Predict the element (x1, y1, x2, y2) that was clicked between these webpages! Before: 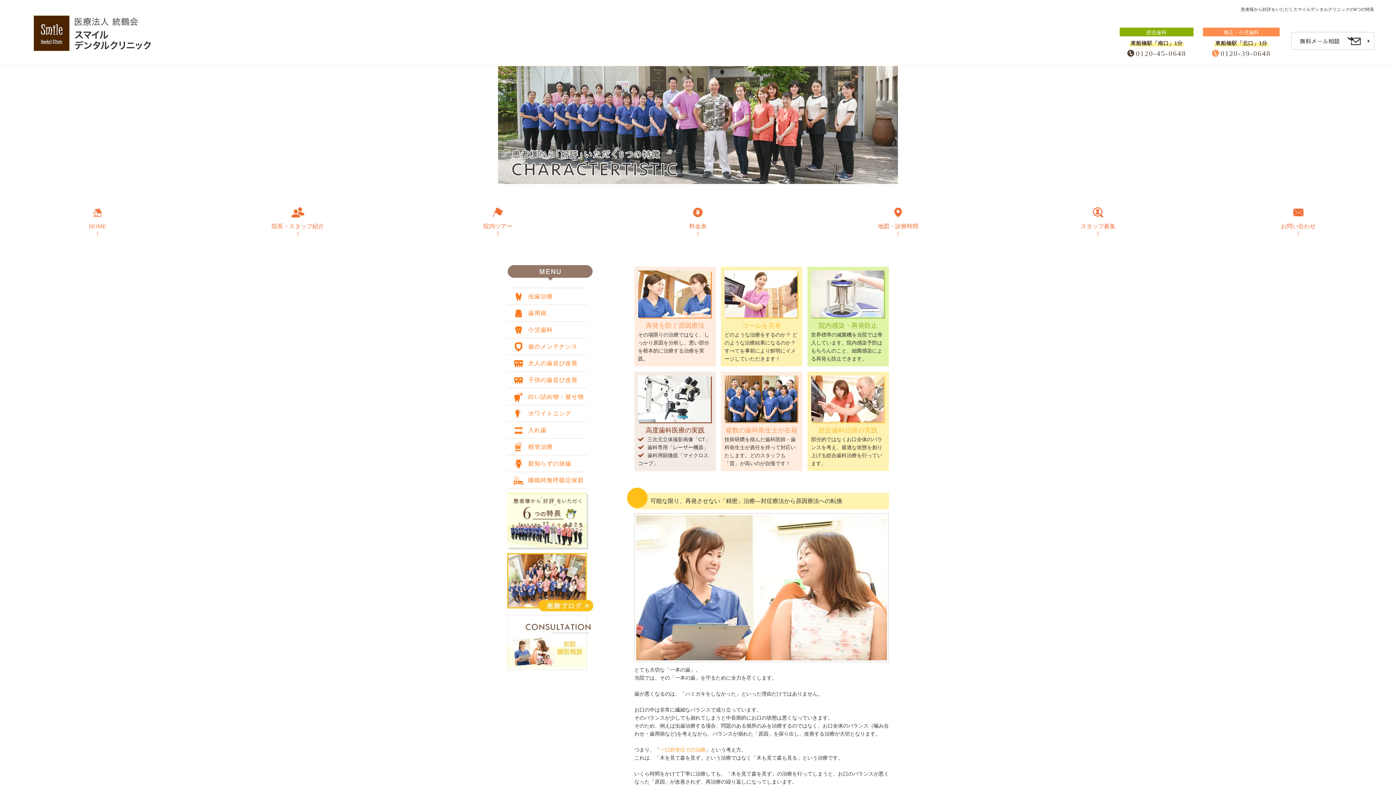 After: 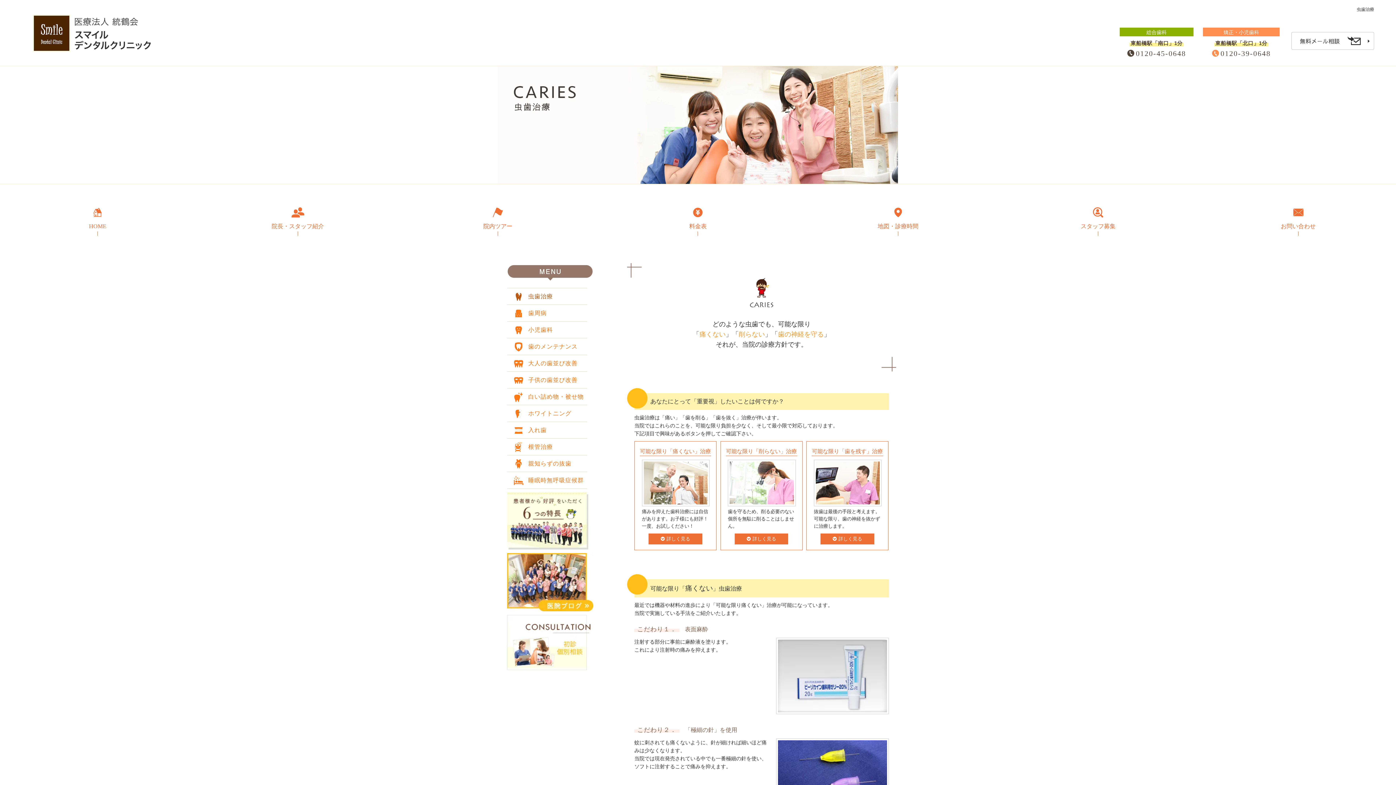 Action: bbox: (513, 292, 587, 301) label: 虫歯治療